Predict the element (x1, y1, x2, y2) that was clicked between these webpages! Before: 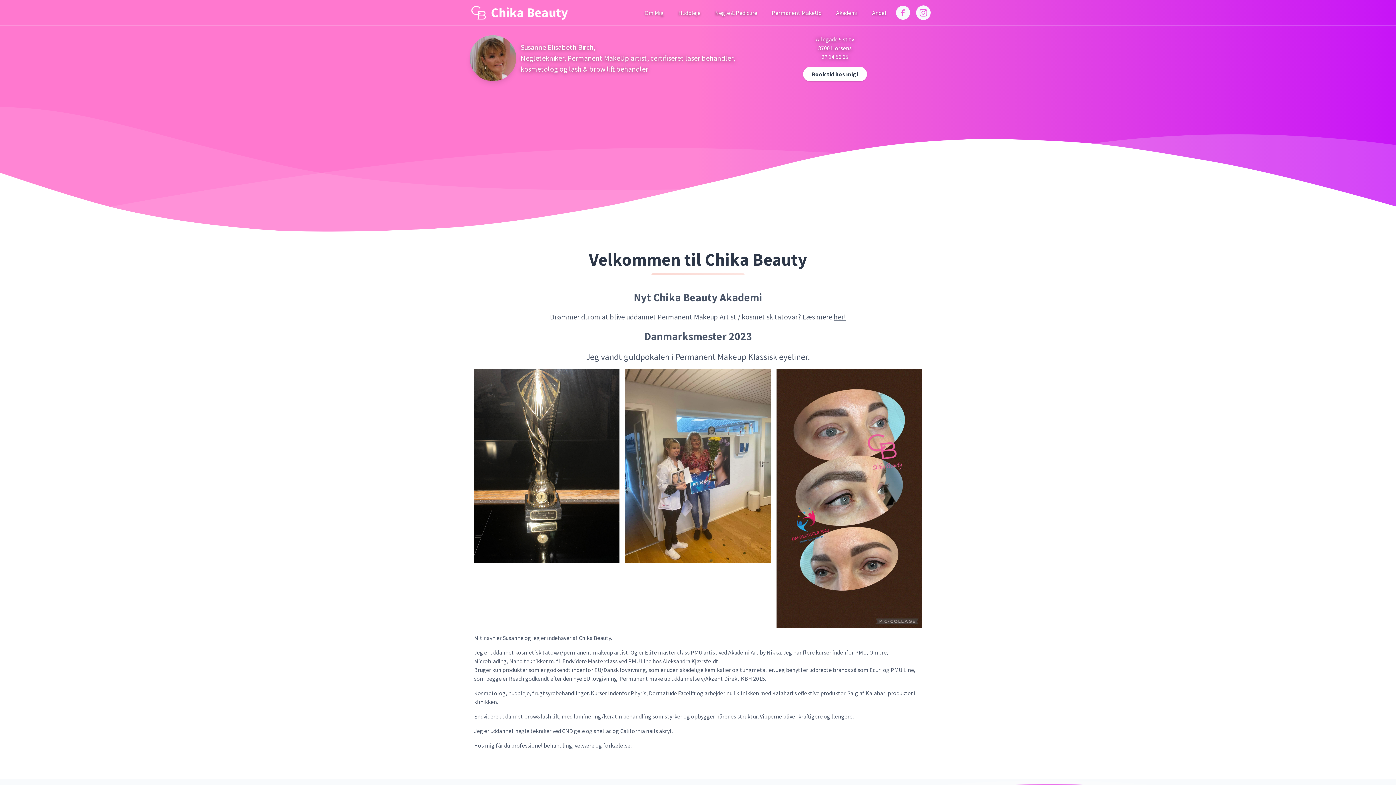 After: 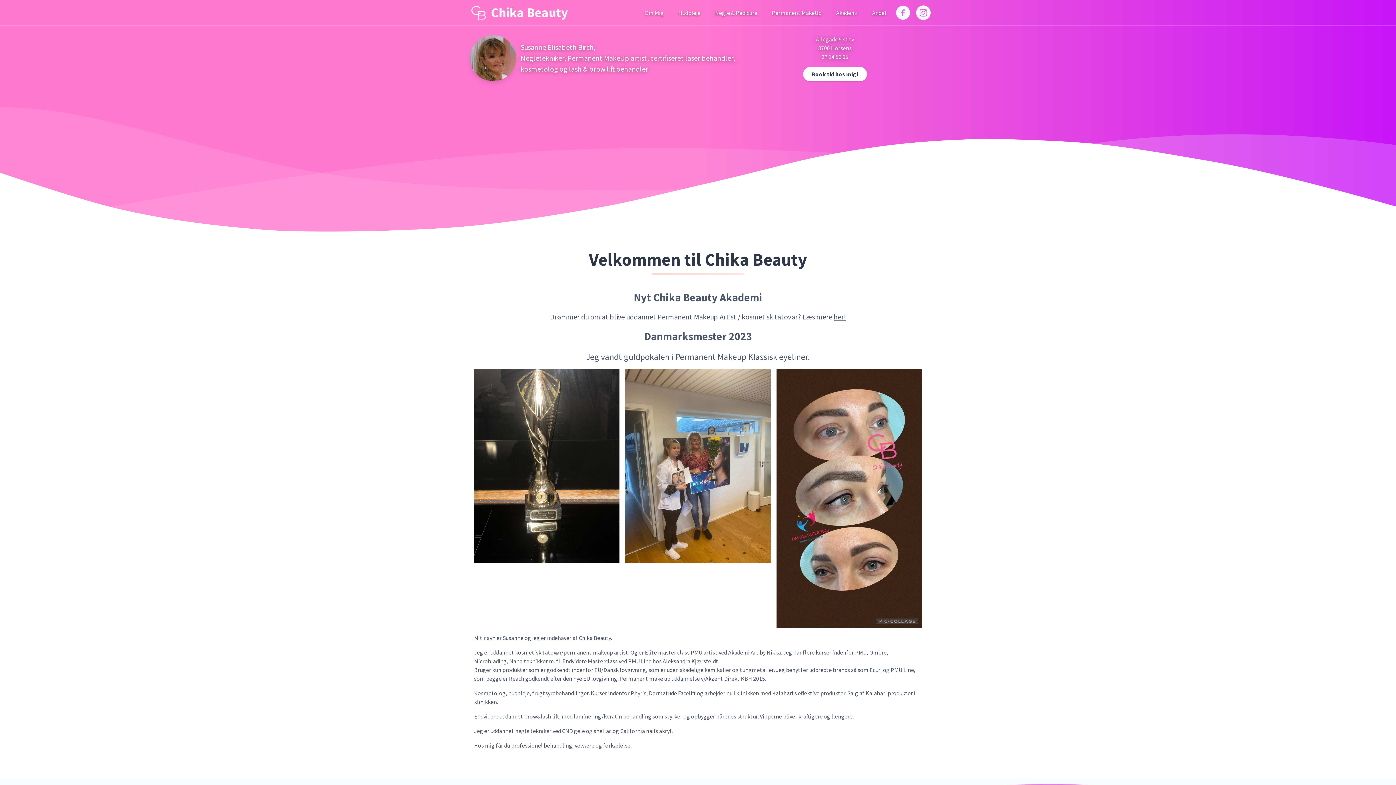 Action: bbox: (896, 5, 910, 20)